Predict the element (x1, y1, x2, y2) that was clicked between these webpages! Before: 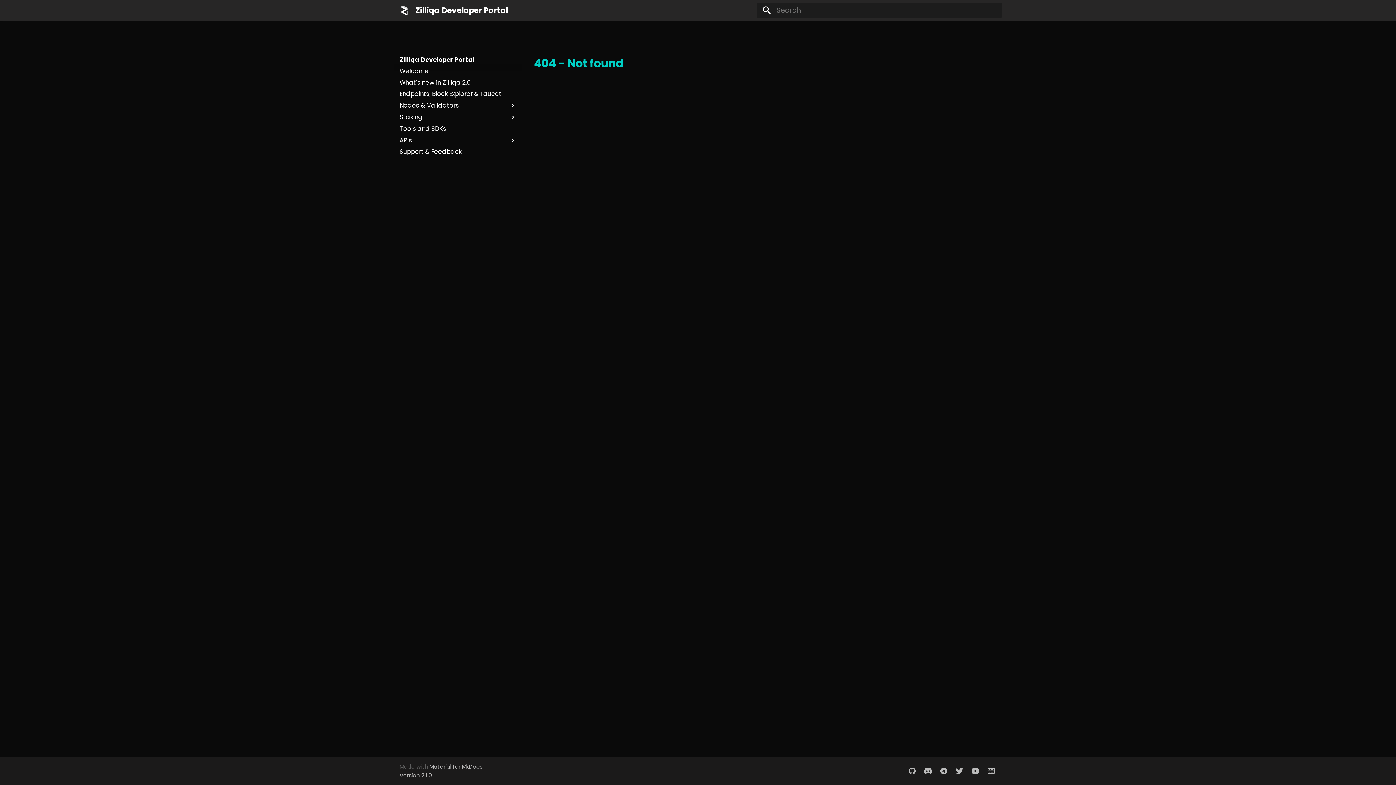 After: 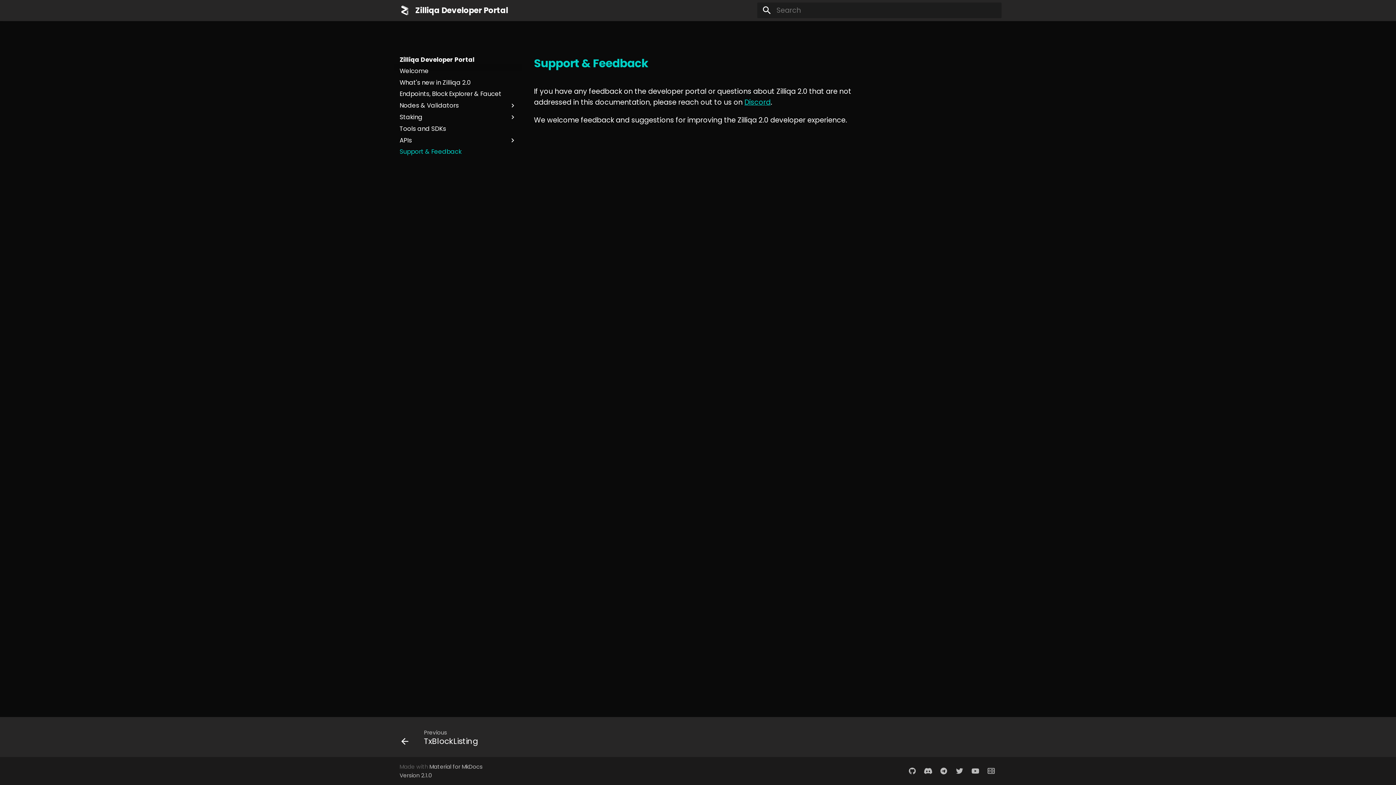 Action: label: Support & Feedback bbox: (399, 148, 516, 155)